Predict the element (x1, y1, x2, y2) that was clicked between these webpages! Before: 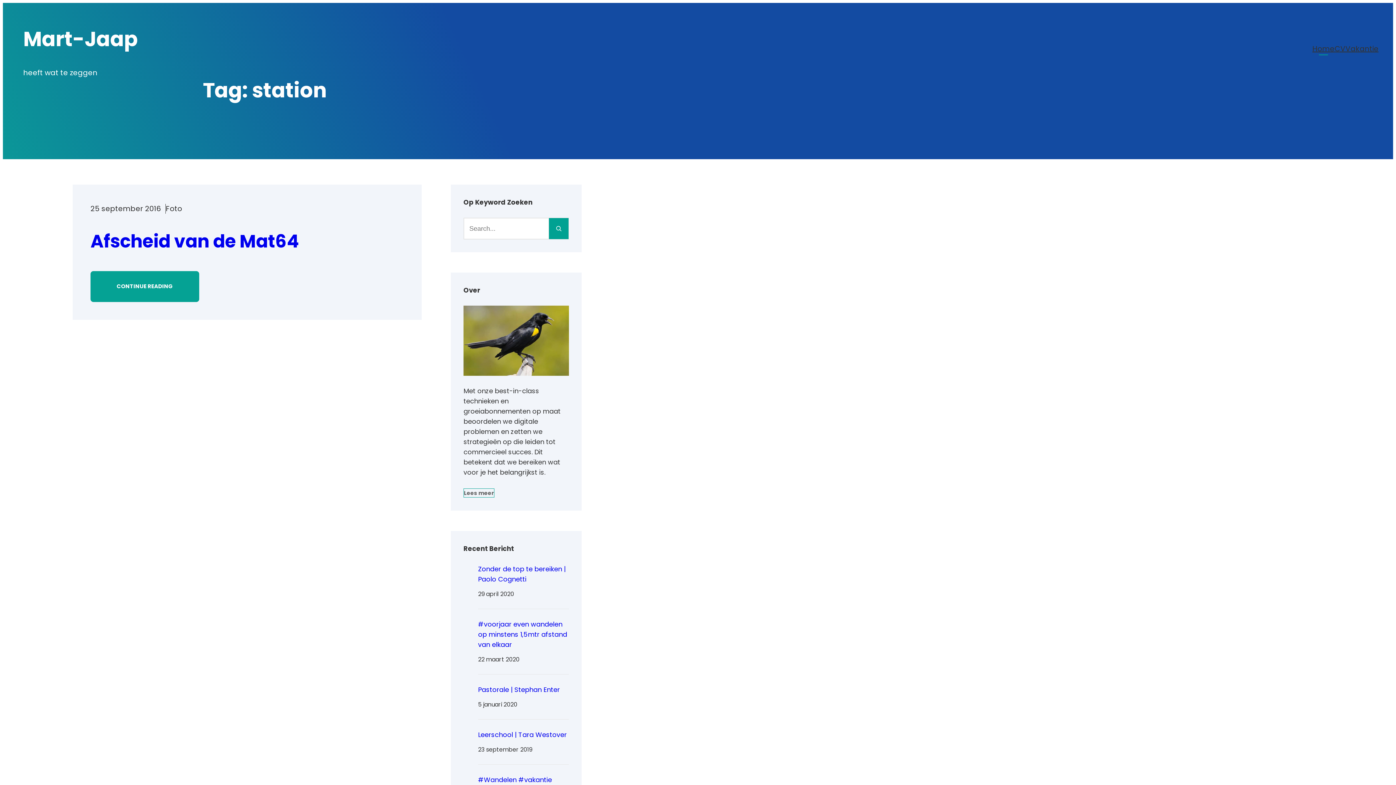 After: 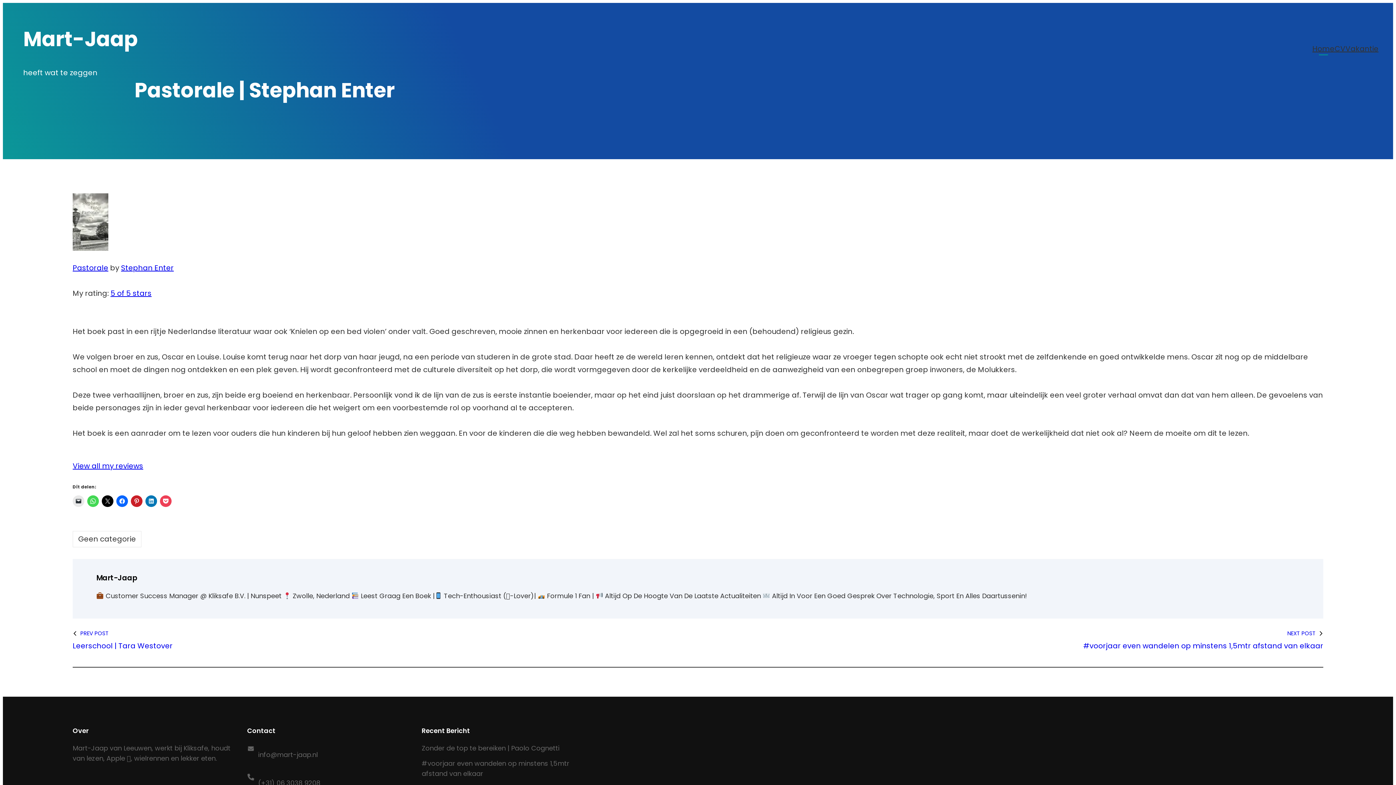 Action: label: Pastorale | Stephan Enter bbox: (478, 685, 560, 694)